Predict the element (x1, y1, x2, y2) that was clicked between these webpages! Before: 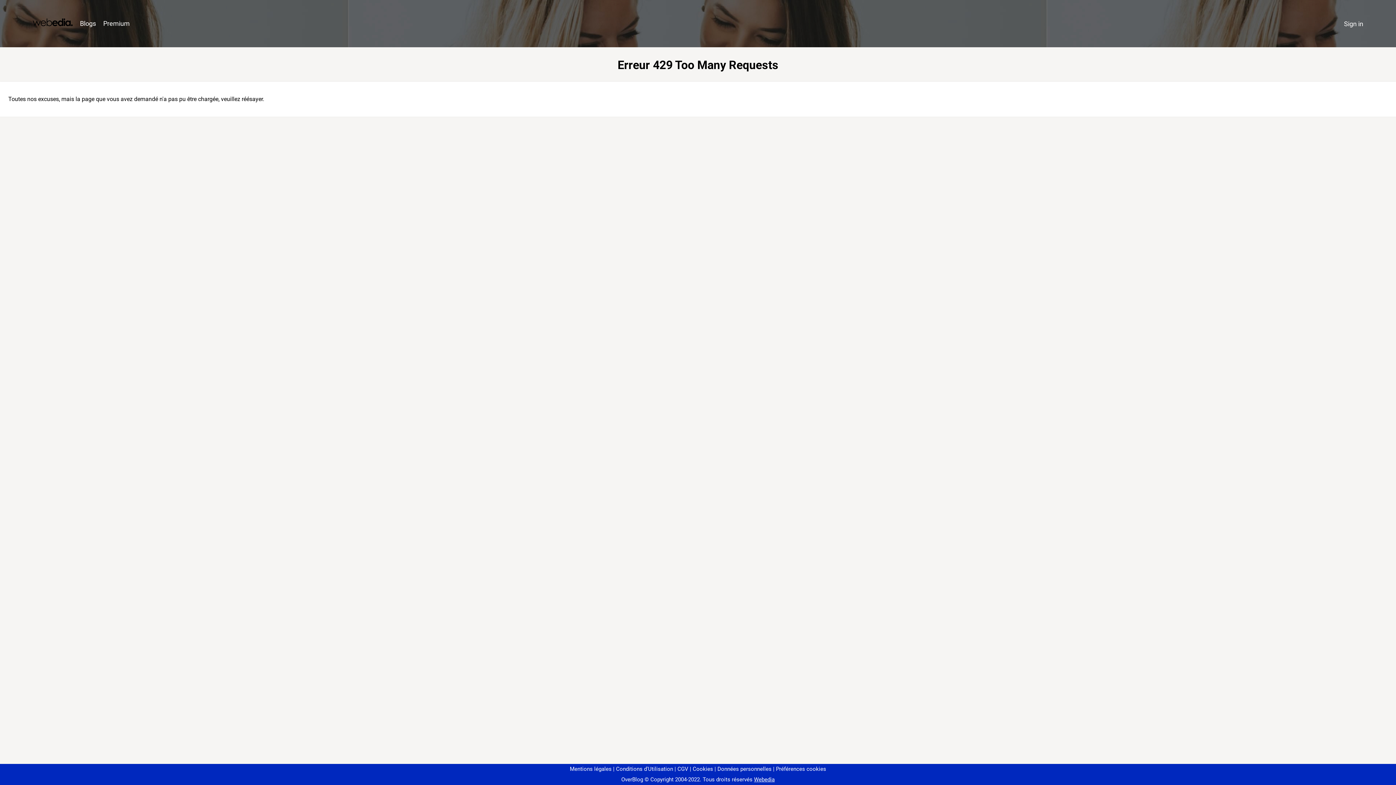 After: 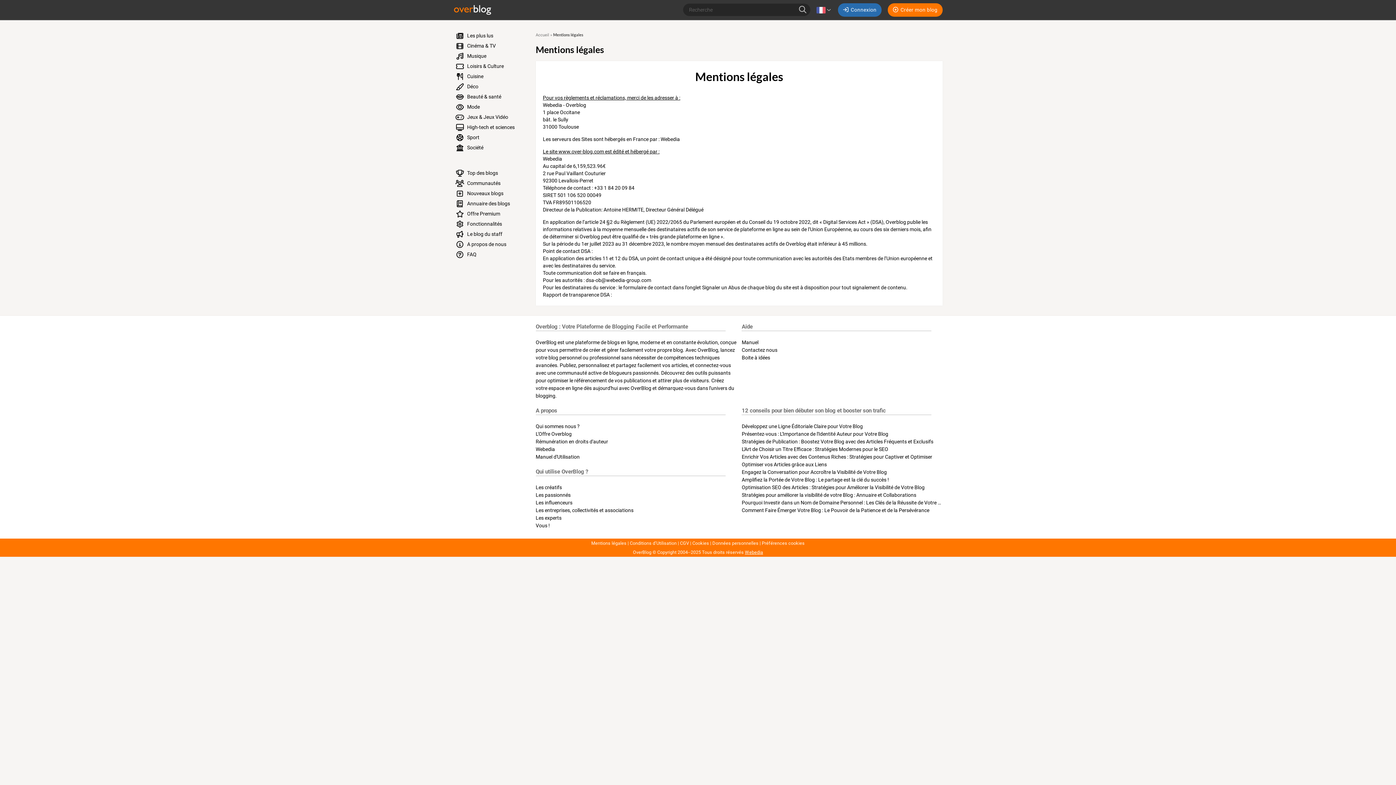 Action: bbox: (570, 766, 611, 772) label: Mentions légales